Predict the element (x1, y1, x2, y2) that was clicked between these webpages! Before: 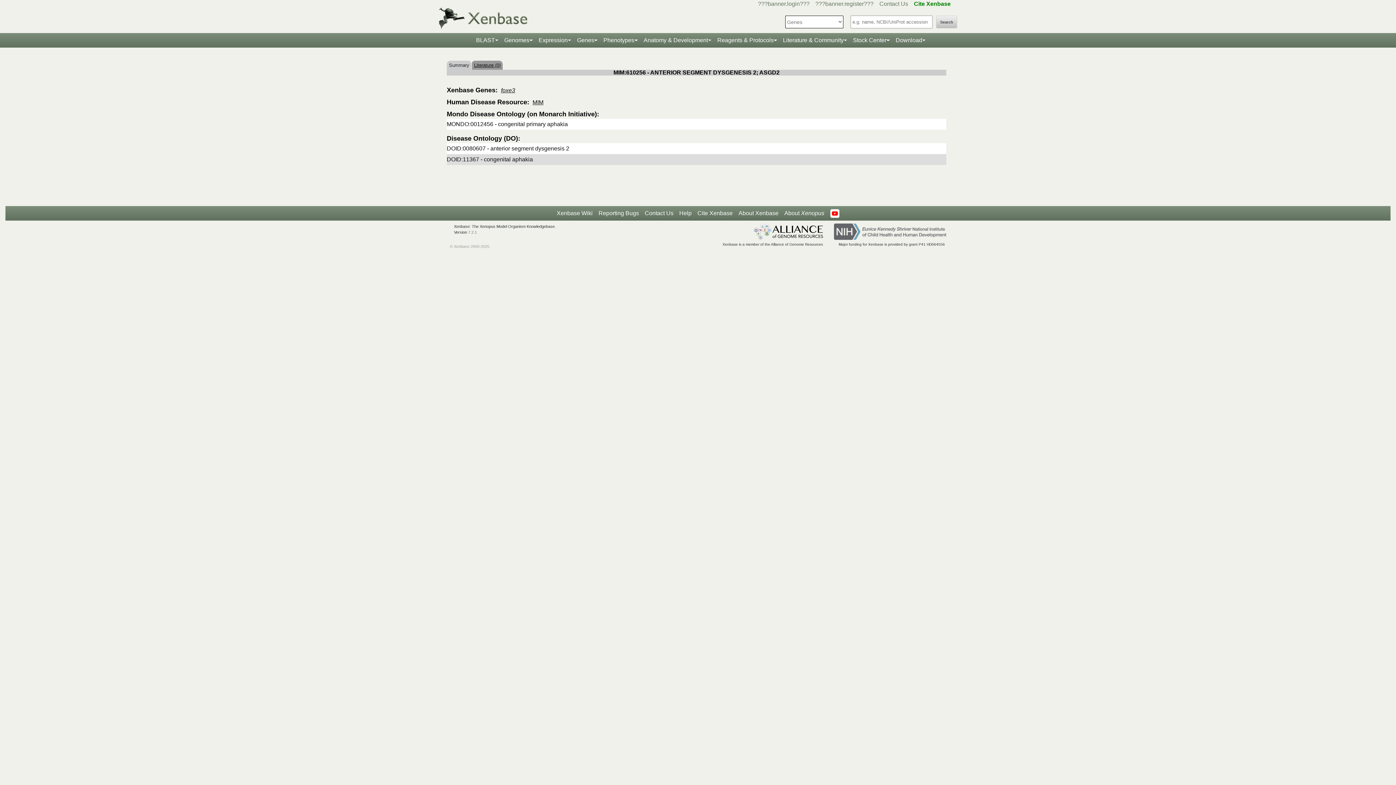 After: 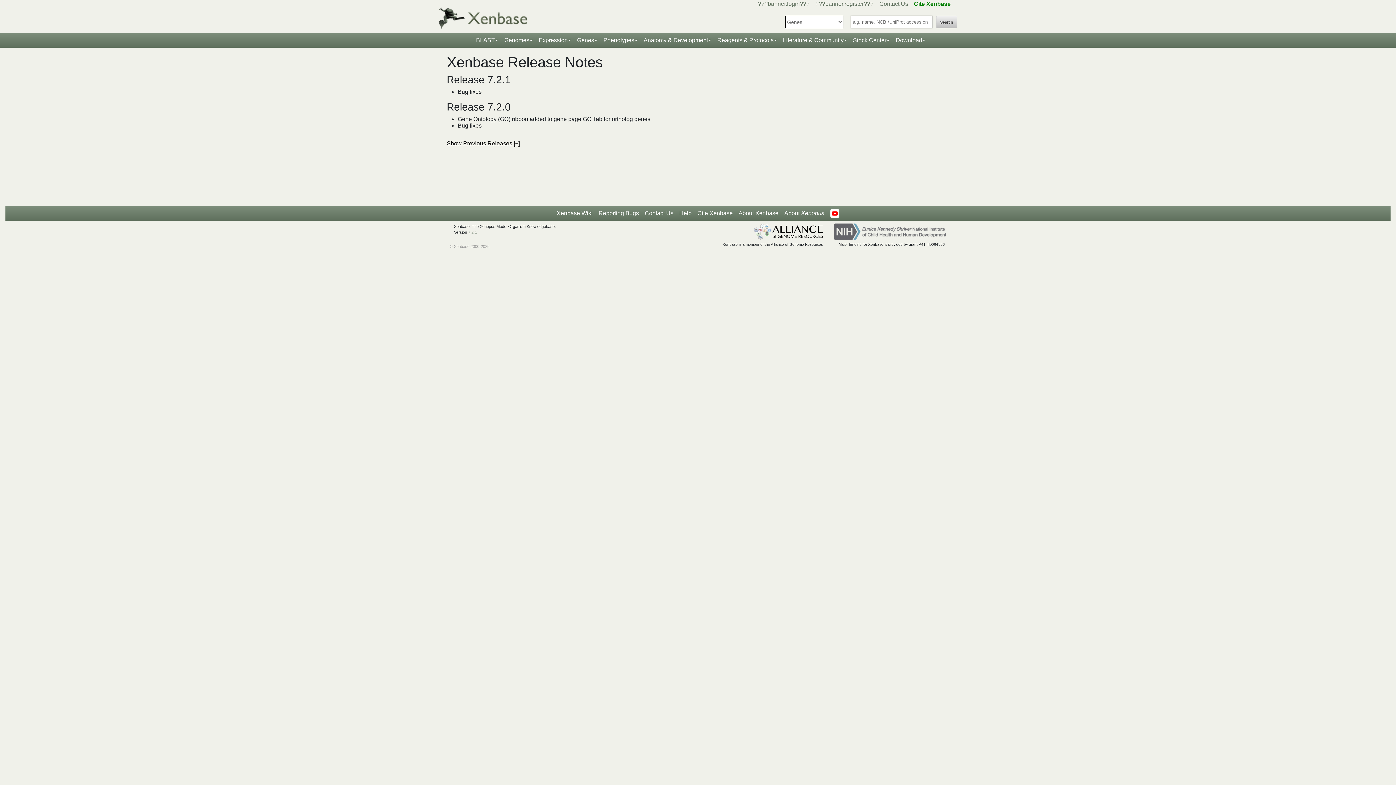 Action: label: 7.2.1 bbox: (468, 230, 476, 234)